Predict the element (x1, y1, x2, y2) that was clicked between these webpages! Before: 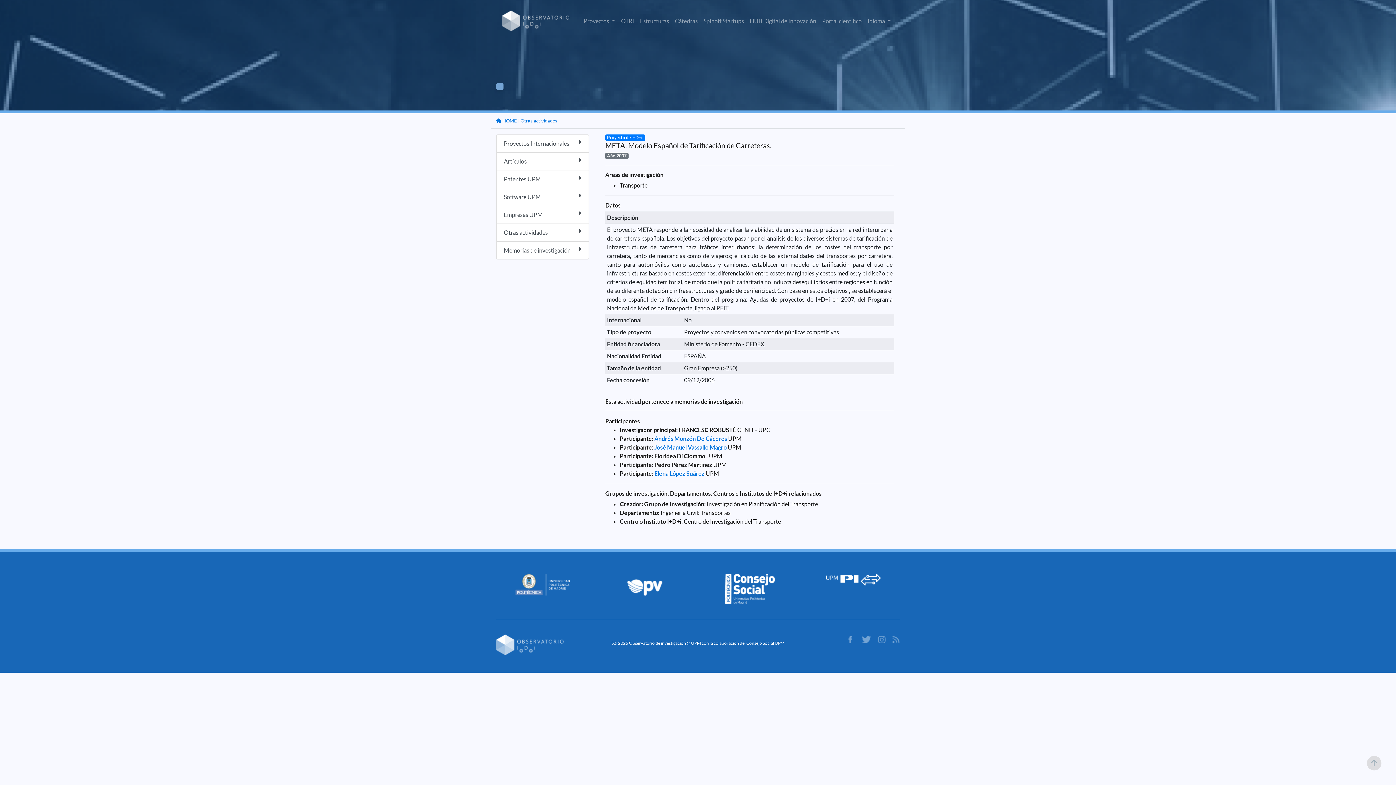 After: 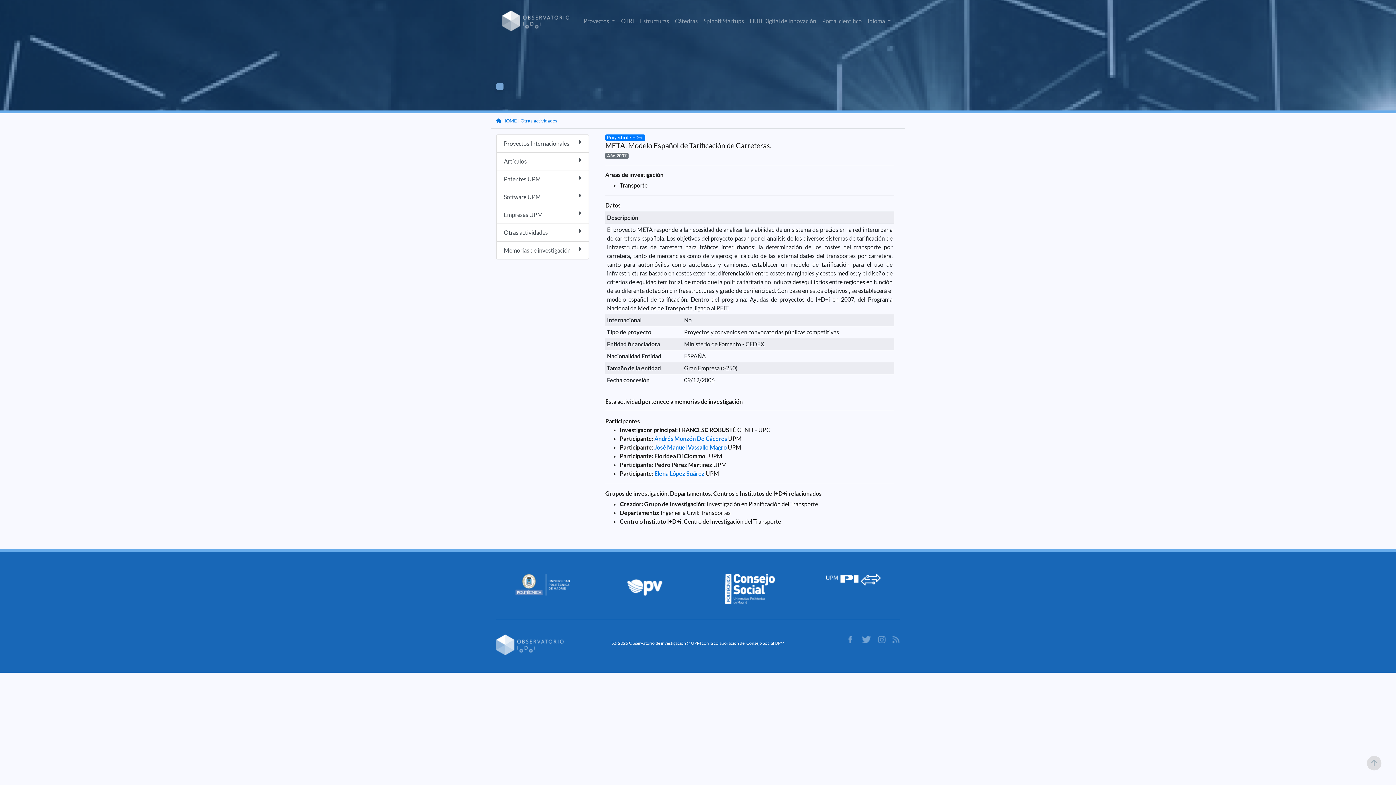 Action: bbox: (826, 575, 880, 582)